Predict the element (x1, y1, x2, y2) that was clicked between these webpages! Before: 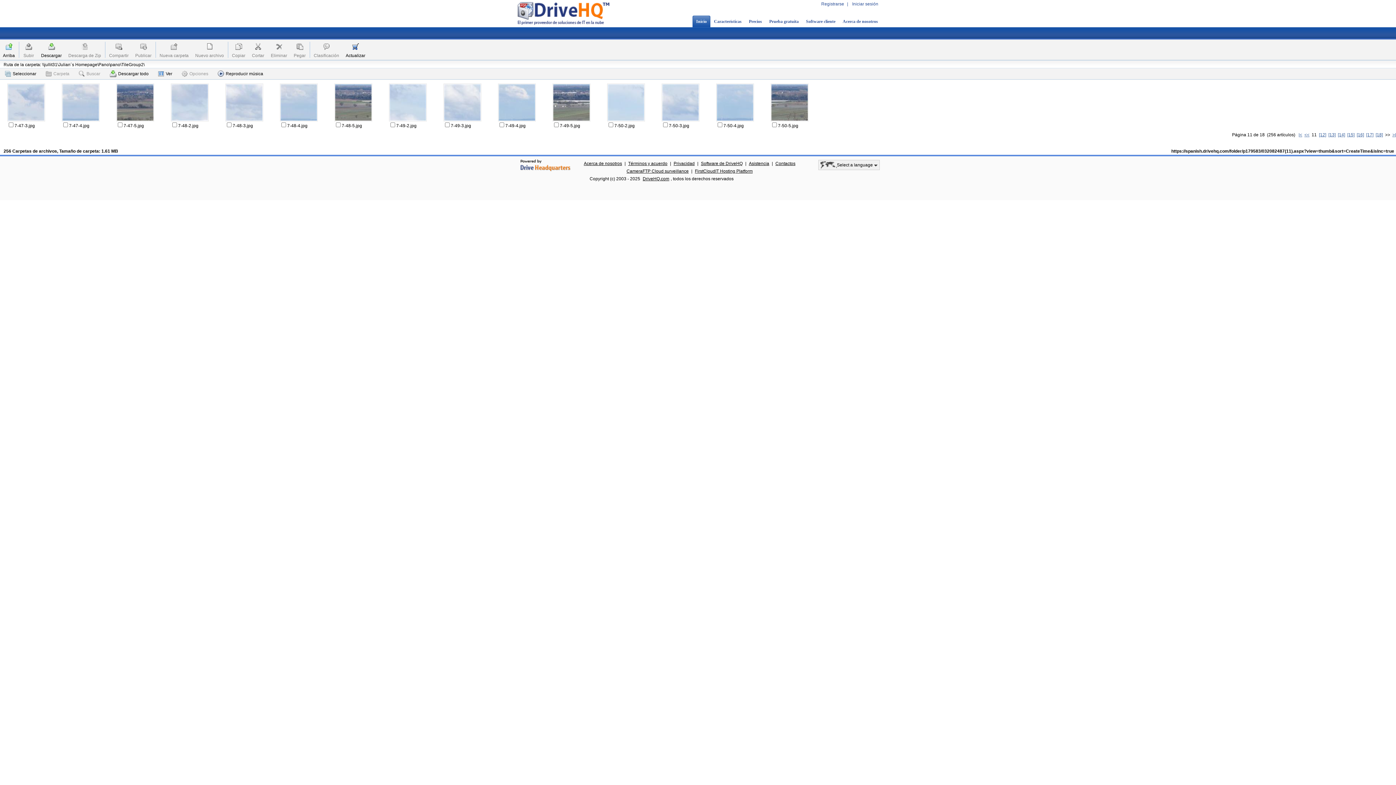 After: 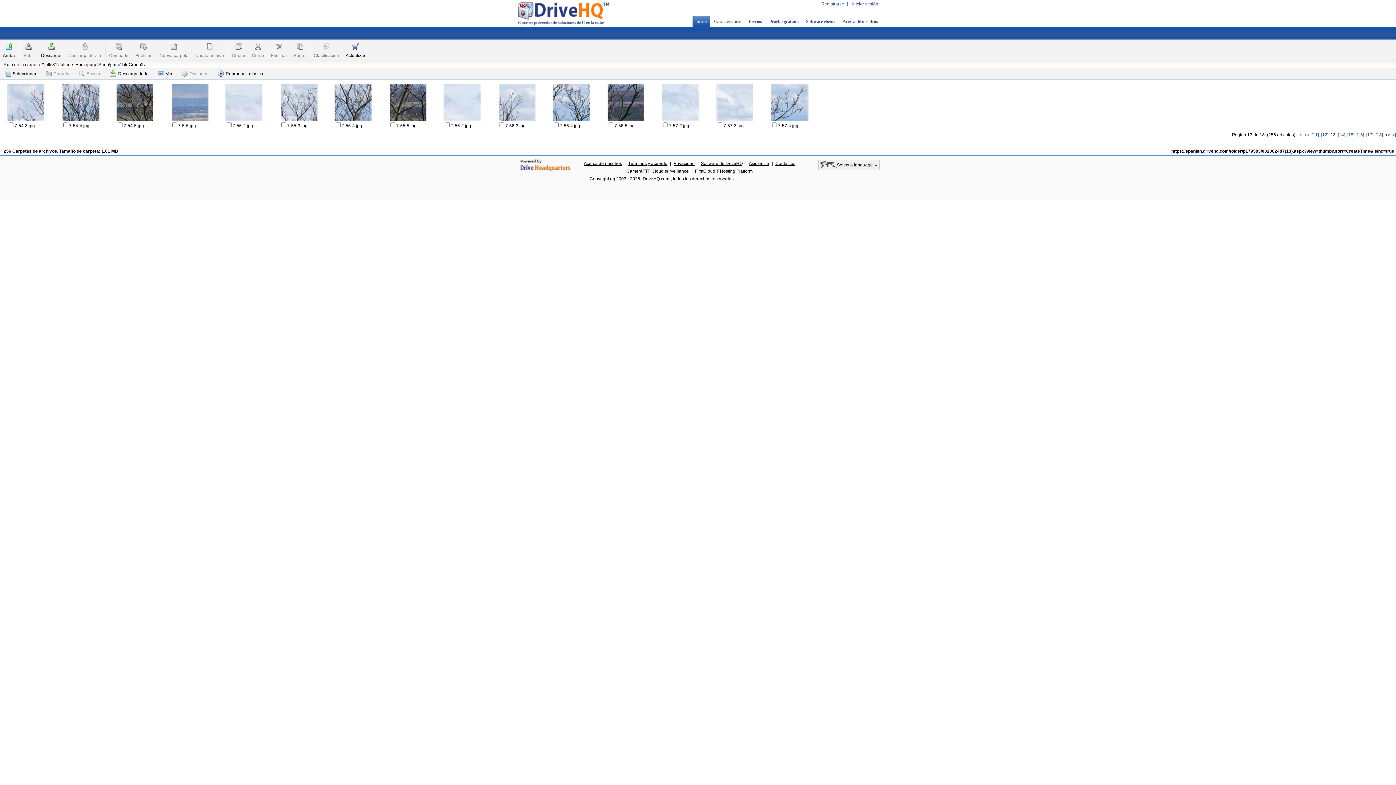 Action: label: [13] bbox: (1328, 132, 1336, 137)